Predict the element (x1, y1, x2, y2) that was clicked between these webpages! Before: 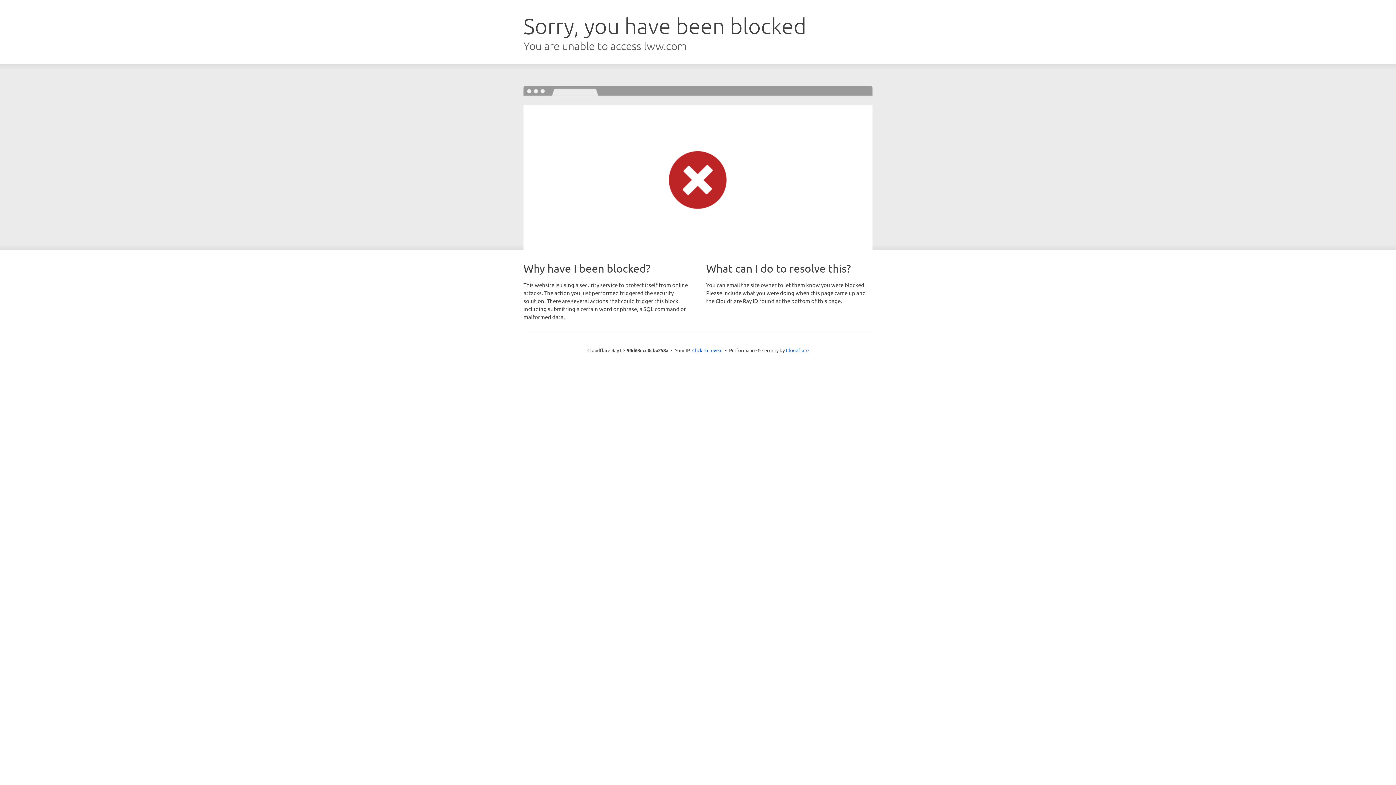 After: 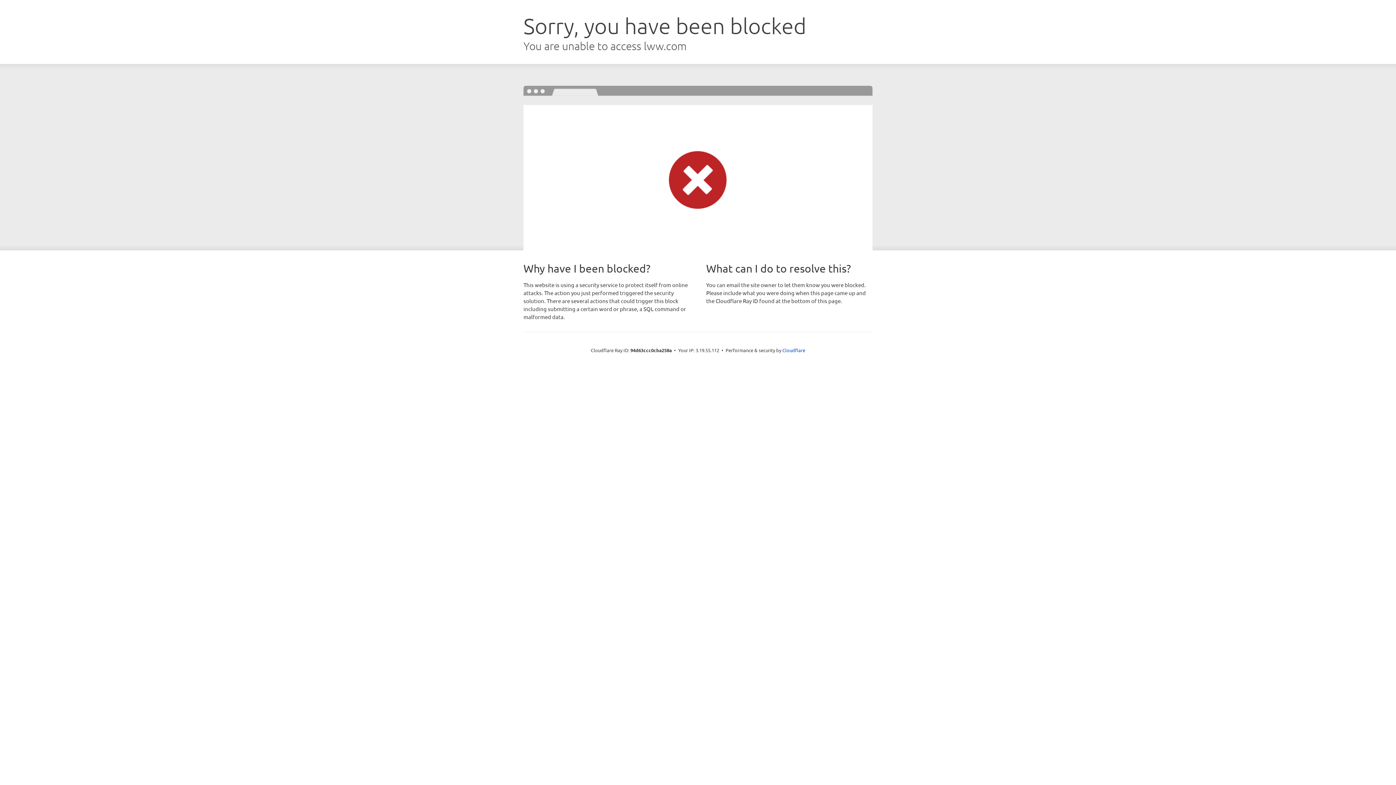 Action: bbox: (692, 346, 722, 353) label: Click to reveal